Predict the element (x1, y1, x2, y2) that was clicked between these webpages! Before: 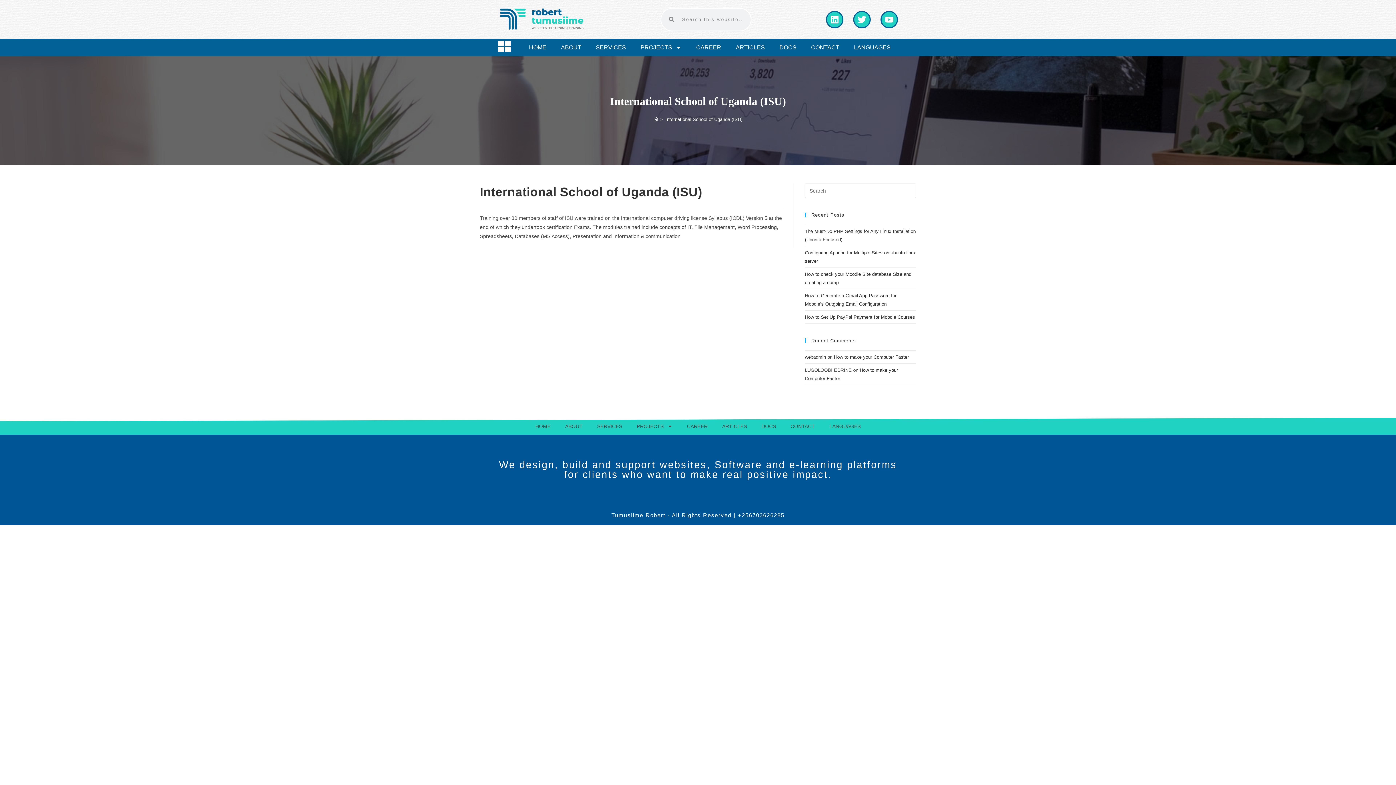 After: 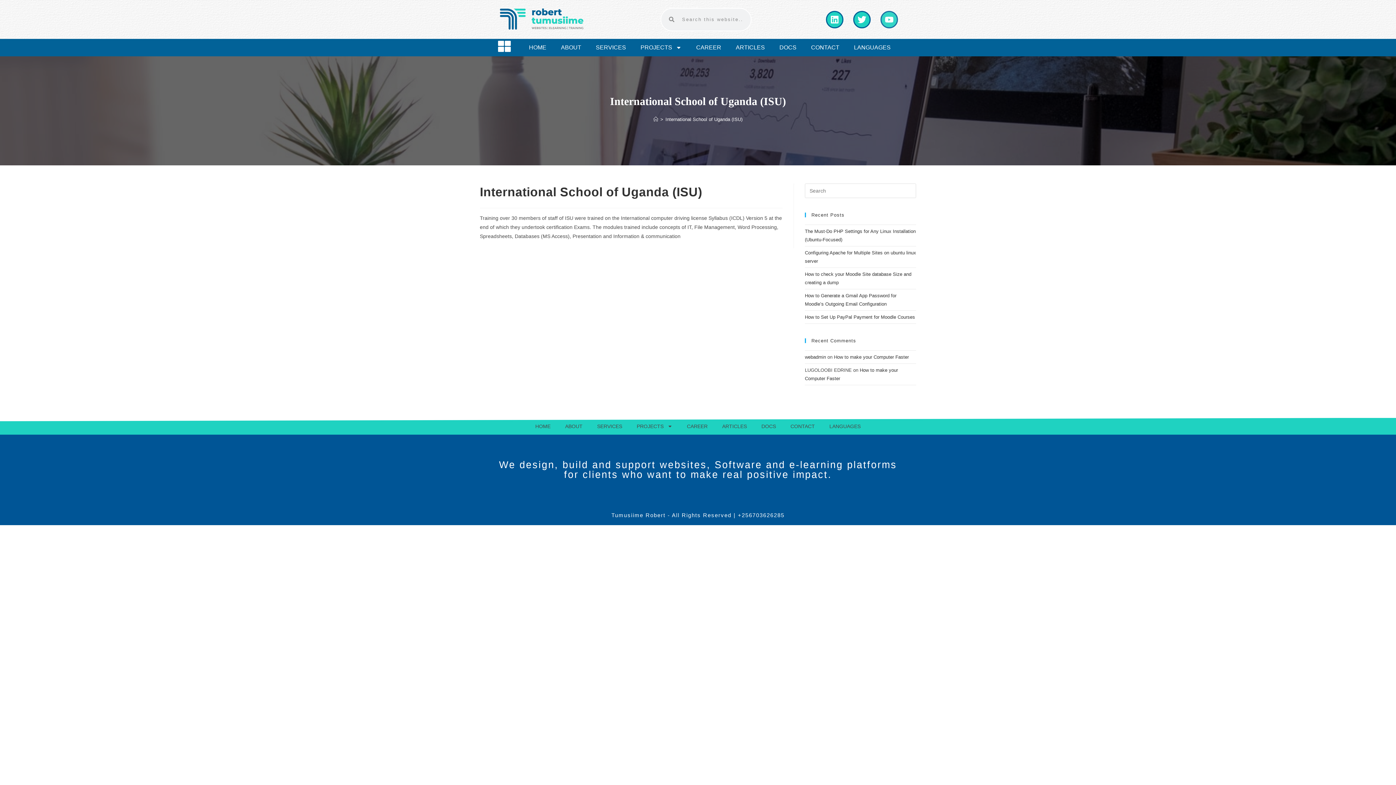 Action: bbox: (880, 10, 898, 28) label: Youtube